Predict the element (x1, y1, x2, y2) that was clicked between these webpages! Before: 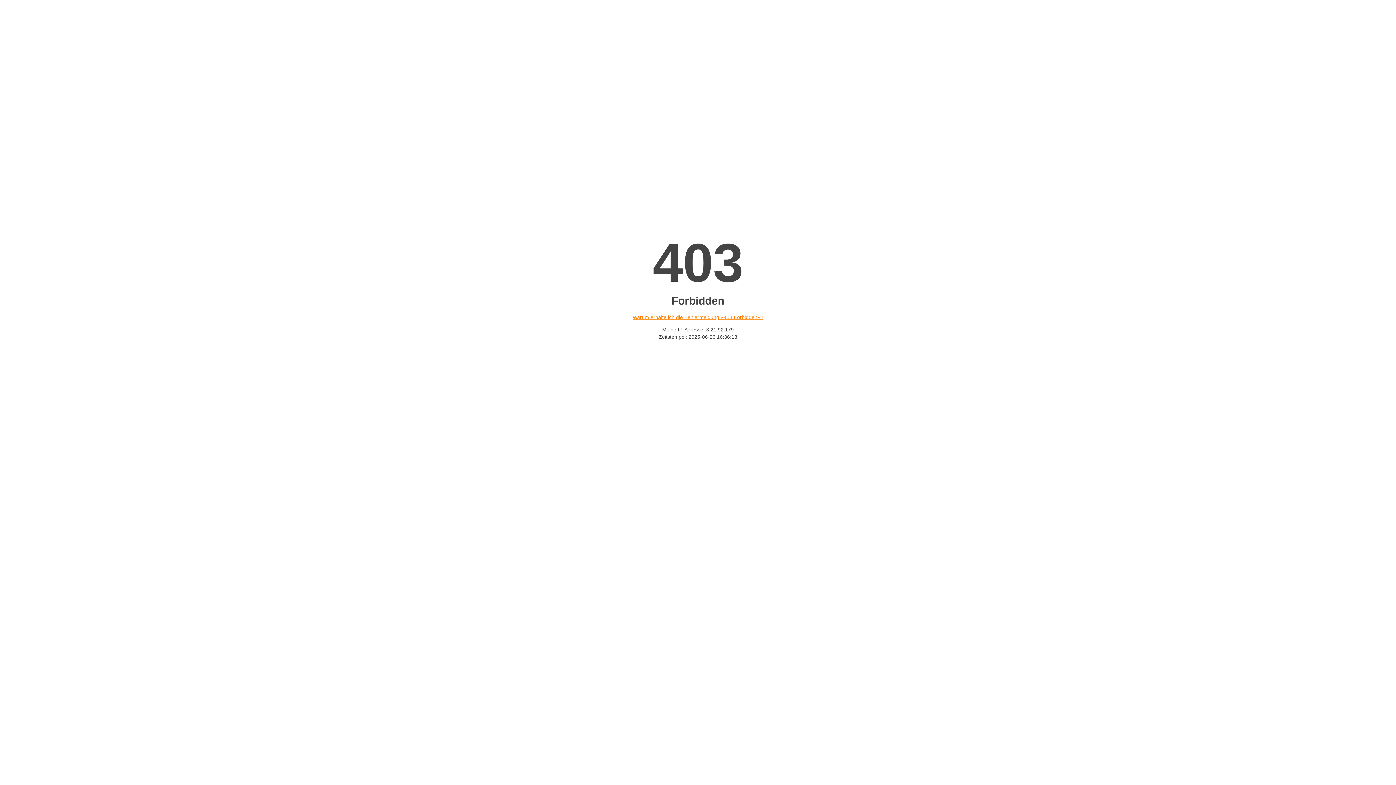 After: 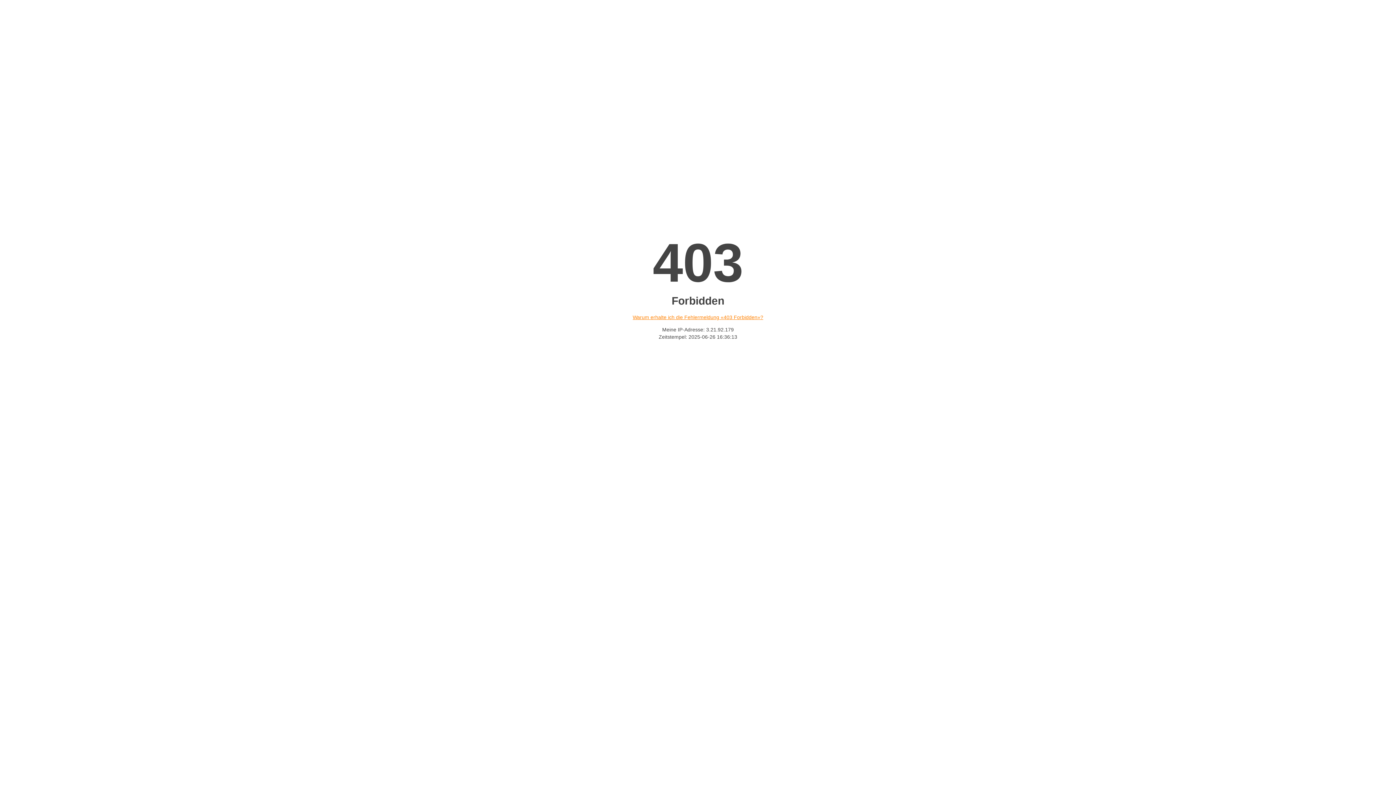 Action: bbox: (632, 314, 763, 320) label: Warum erhalte ich die Fehlermeldung «403 Forbidden»?